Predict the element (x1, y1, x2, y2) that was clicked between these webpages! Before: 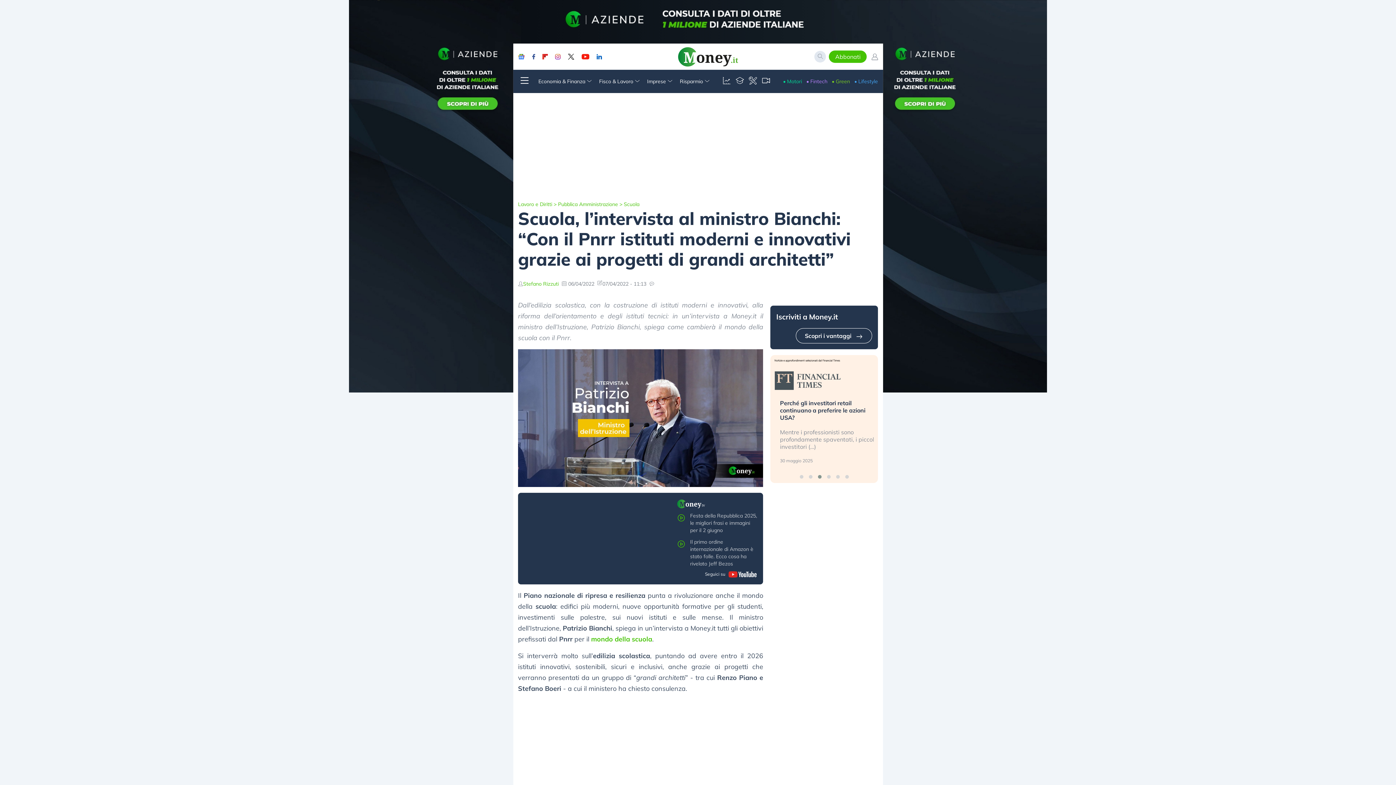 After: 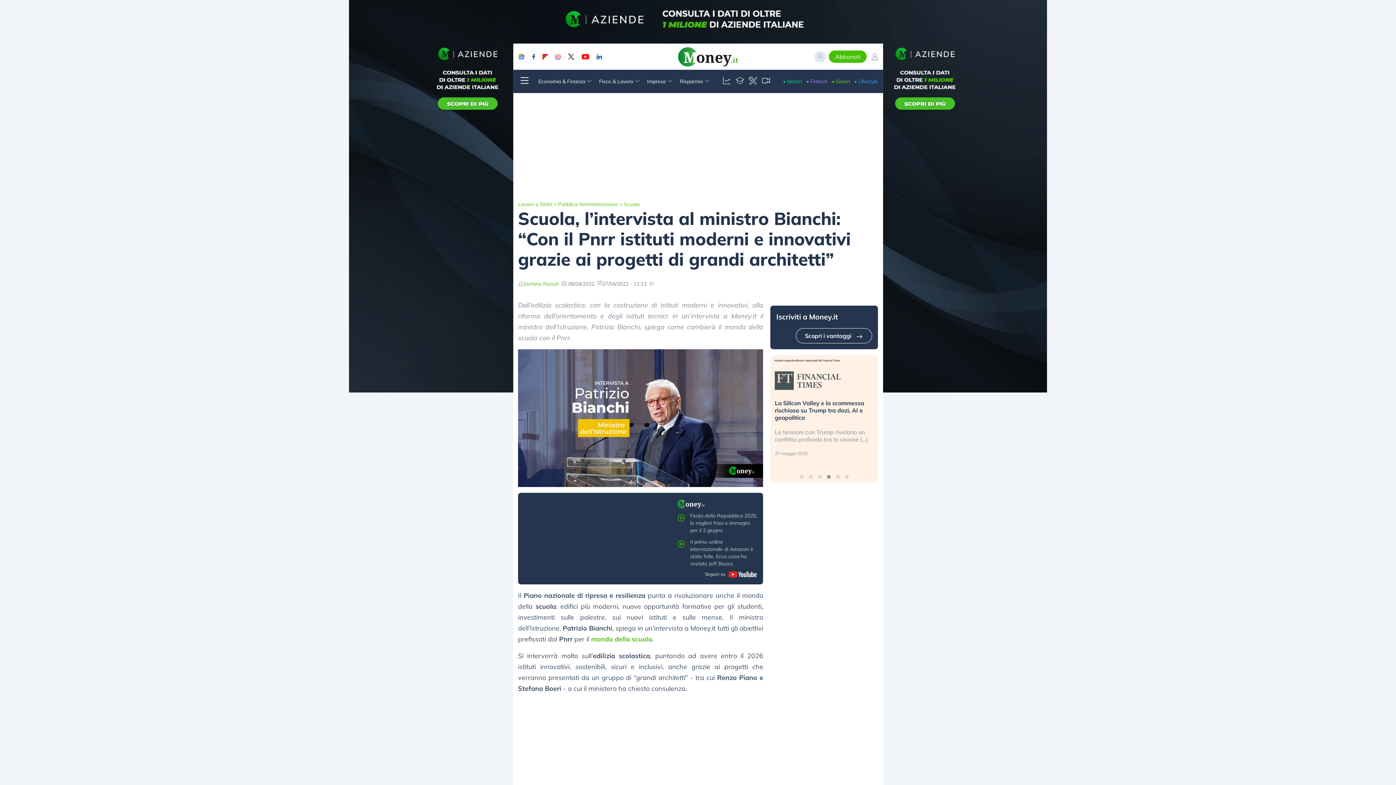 Action: bbox: (845, 475, 848, 478)